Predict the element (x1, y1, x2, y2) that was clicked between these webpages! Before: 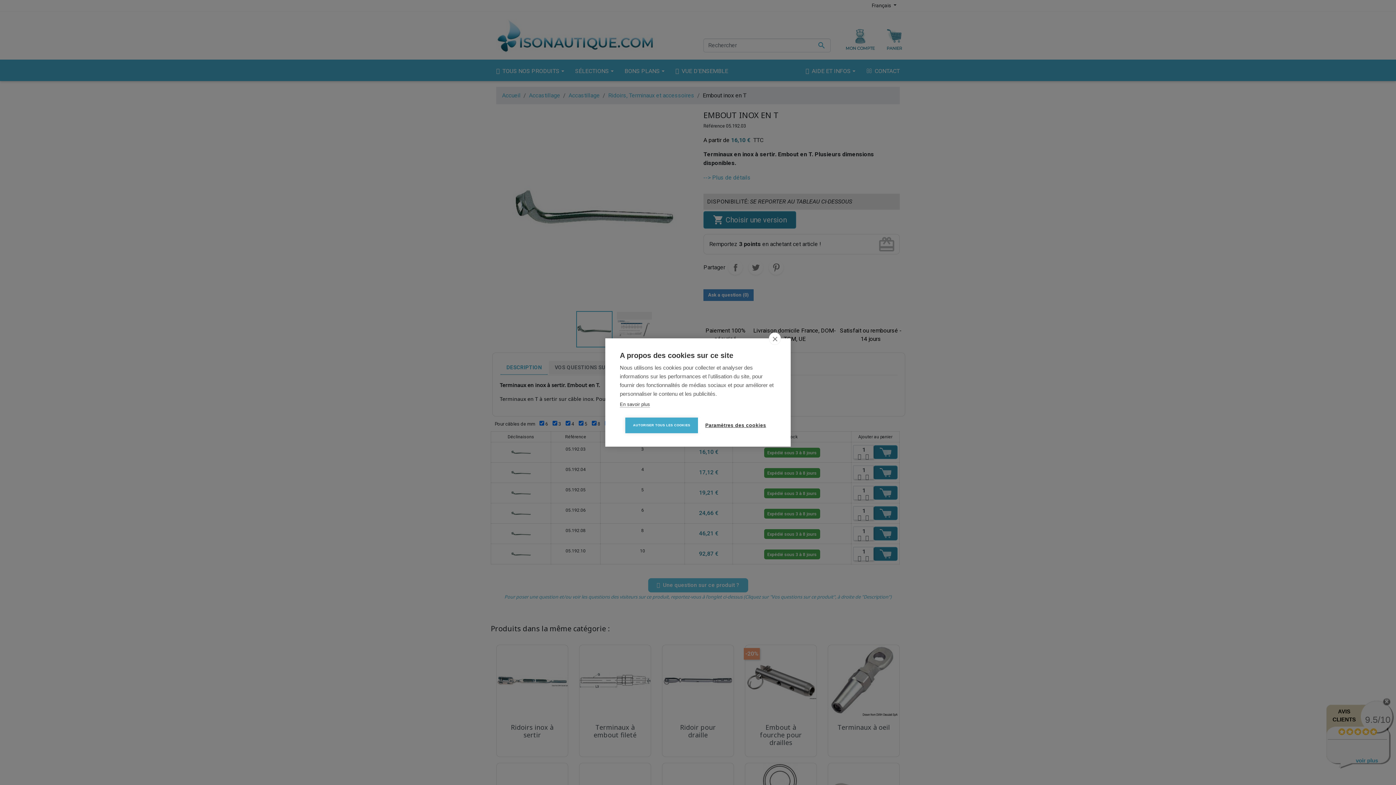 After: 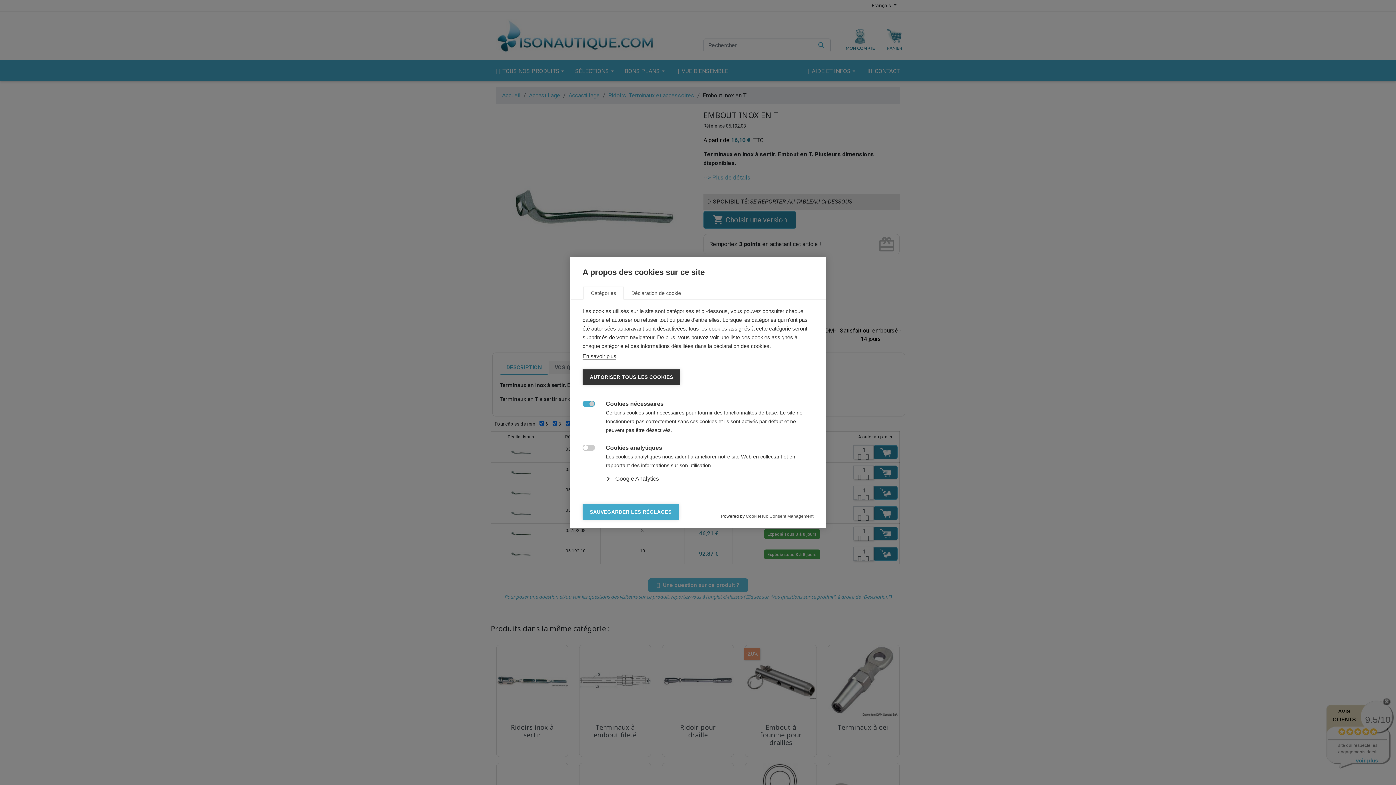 Action: label: Paramètres des cookies bbox: (698, 417, 770, 433)